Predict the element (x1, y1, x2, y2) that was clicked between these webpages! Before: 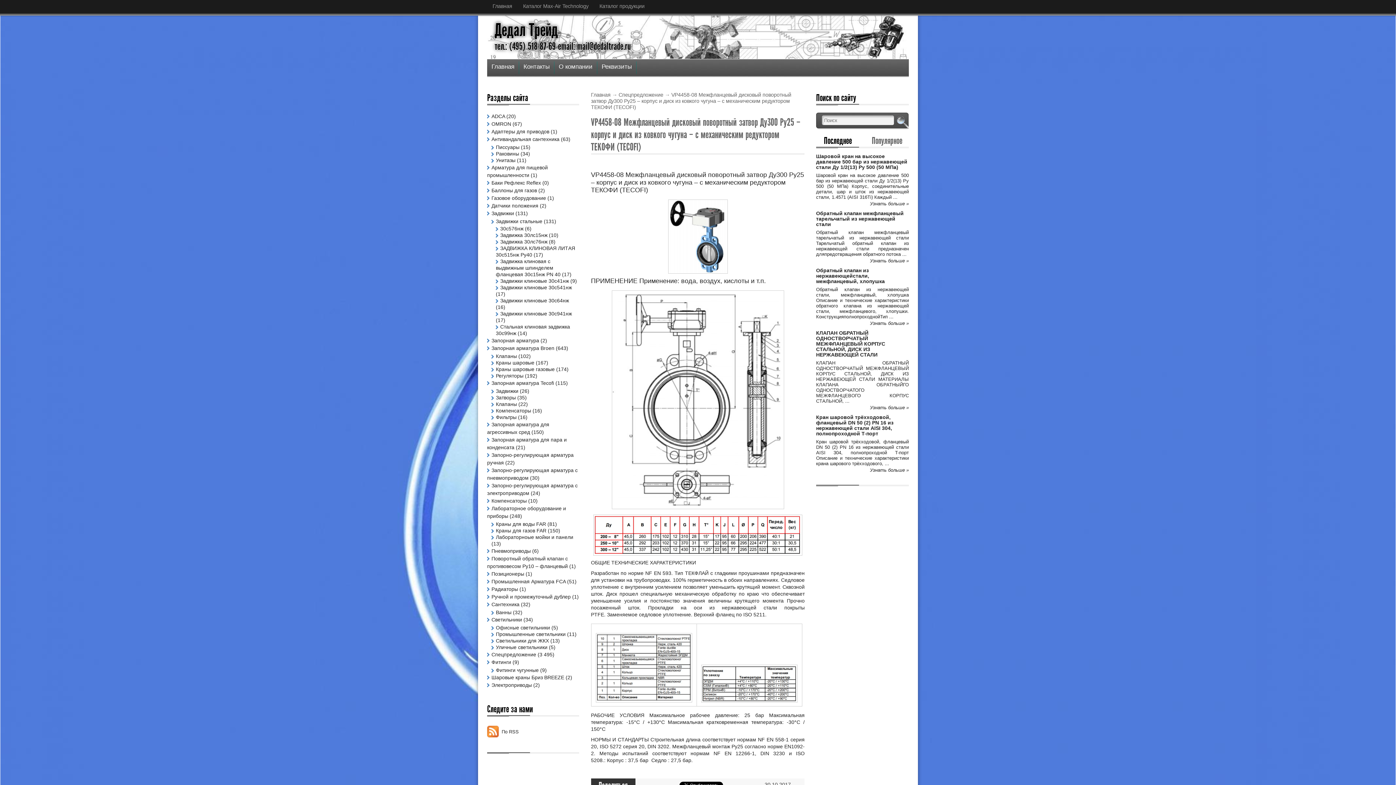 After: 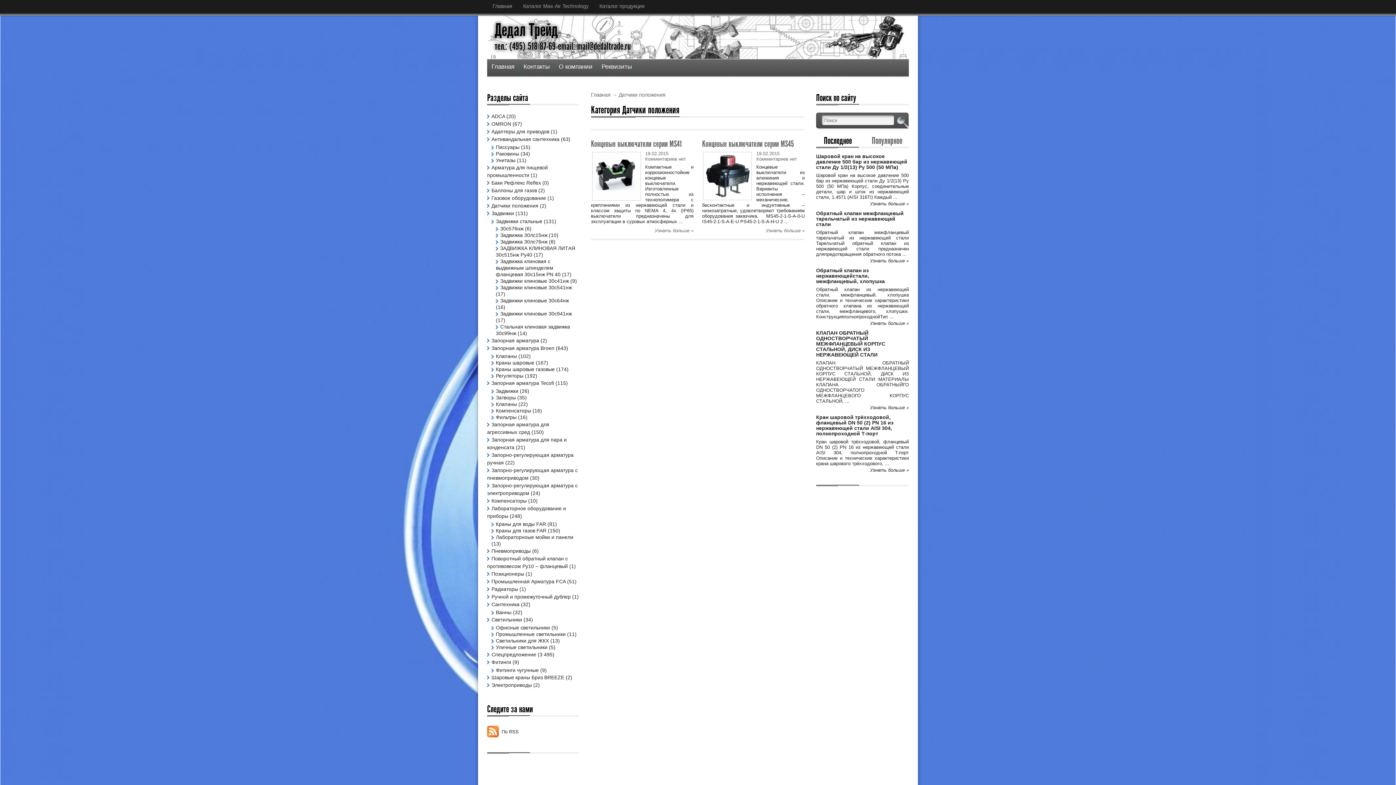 Action: label: Датчики положения bbox: (487, 202, 538, 208)